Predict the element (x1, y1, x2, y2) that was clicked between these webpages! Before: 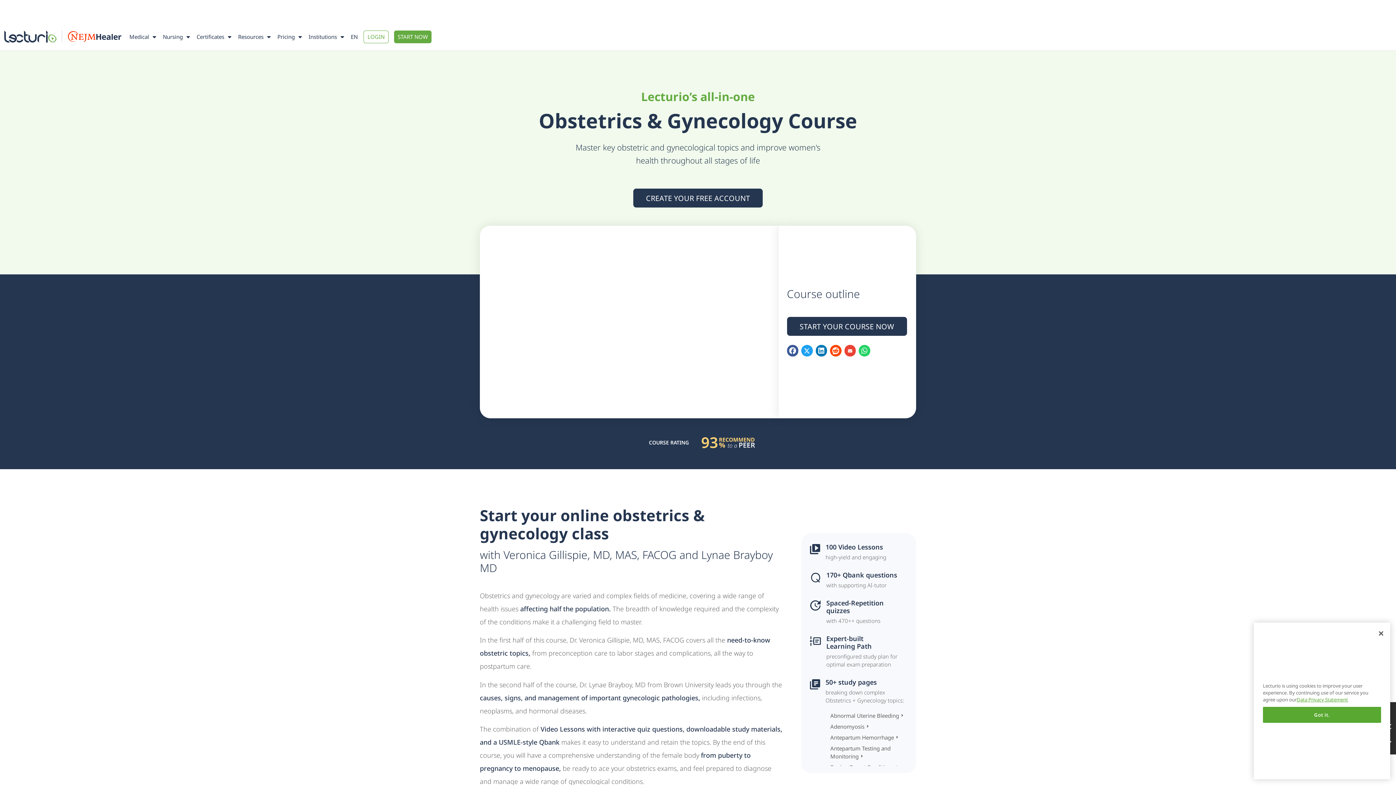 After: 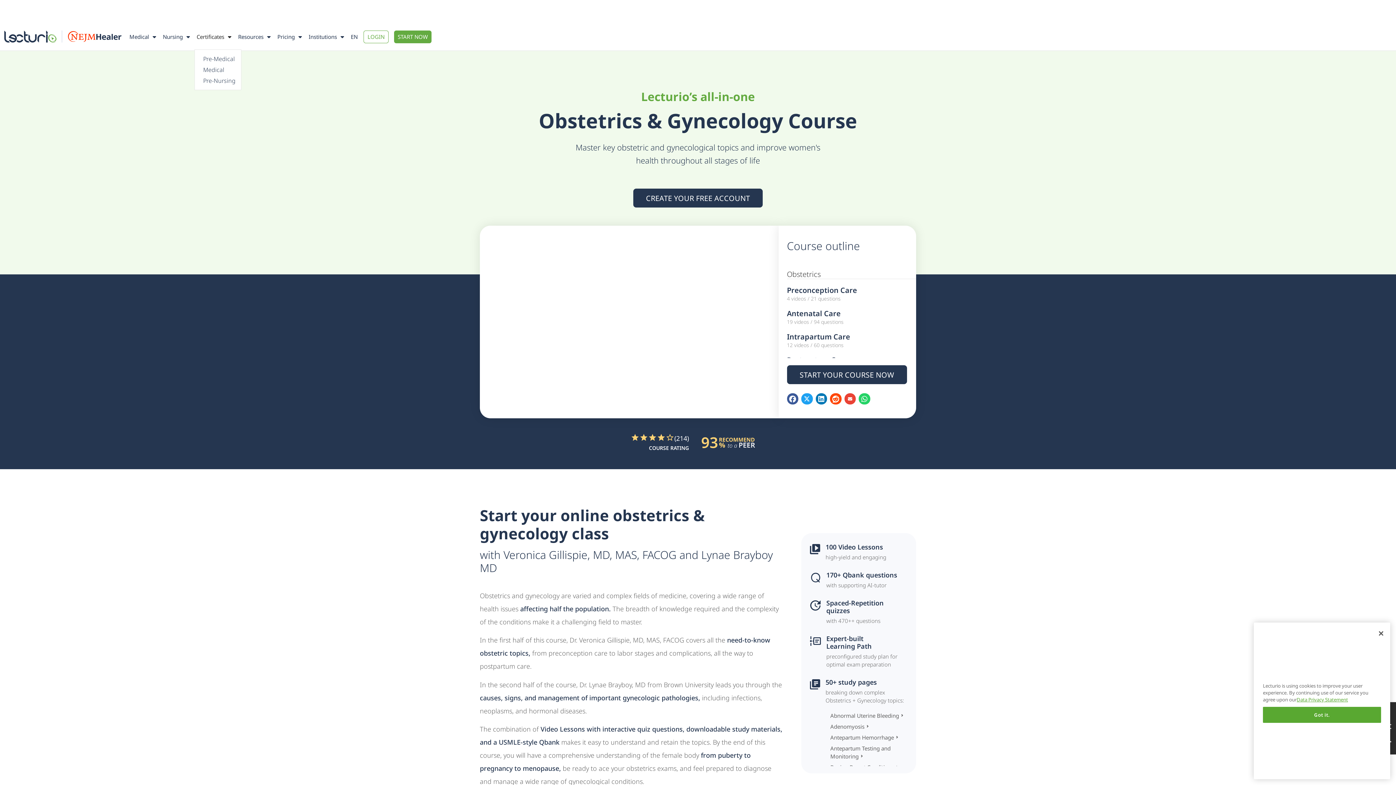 Action: label: Certificates bbox: (194, 30, 233, 42)